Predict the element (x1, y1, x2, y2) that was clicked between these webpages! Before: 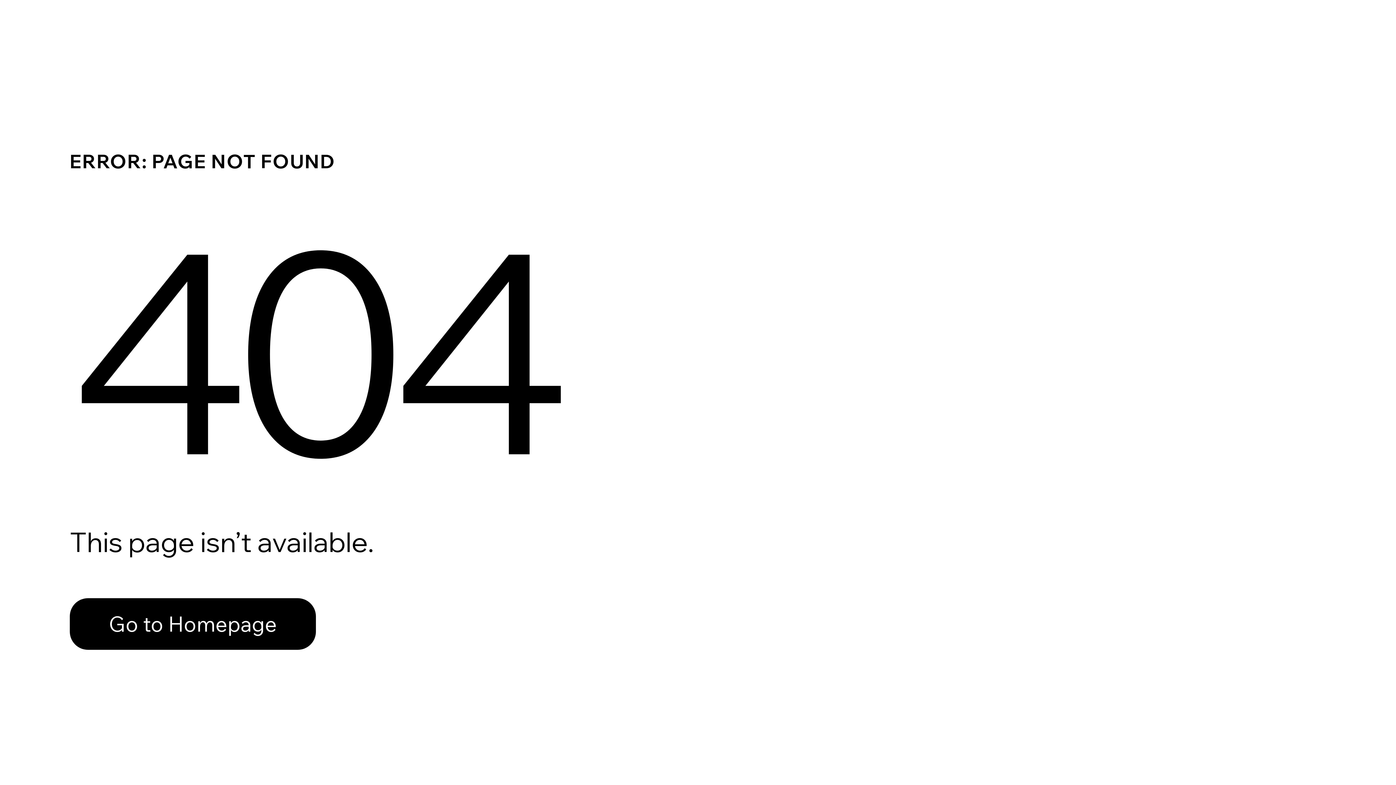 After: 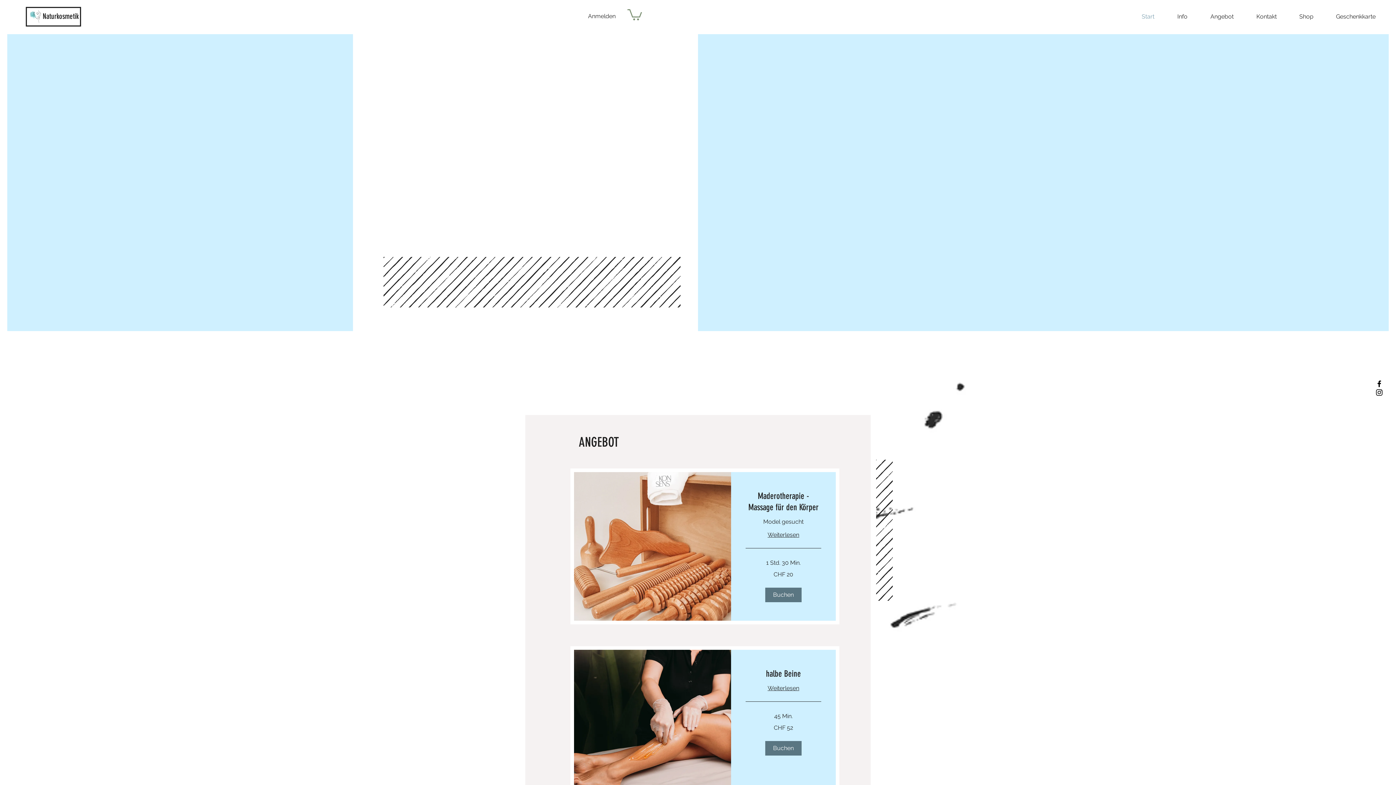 Action: label: Go to Homepage bbox: (69, 598, 316, 650)